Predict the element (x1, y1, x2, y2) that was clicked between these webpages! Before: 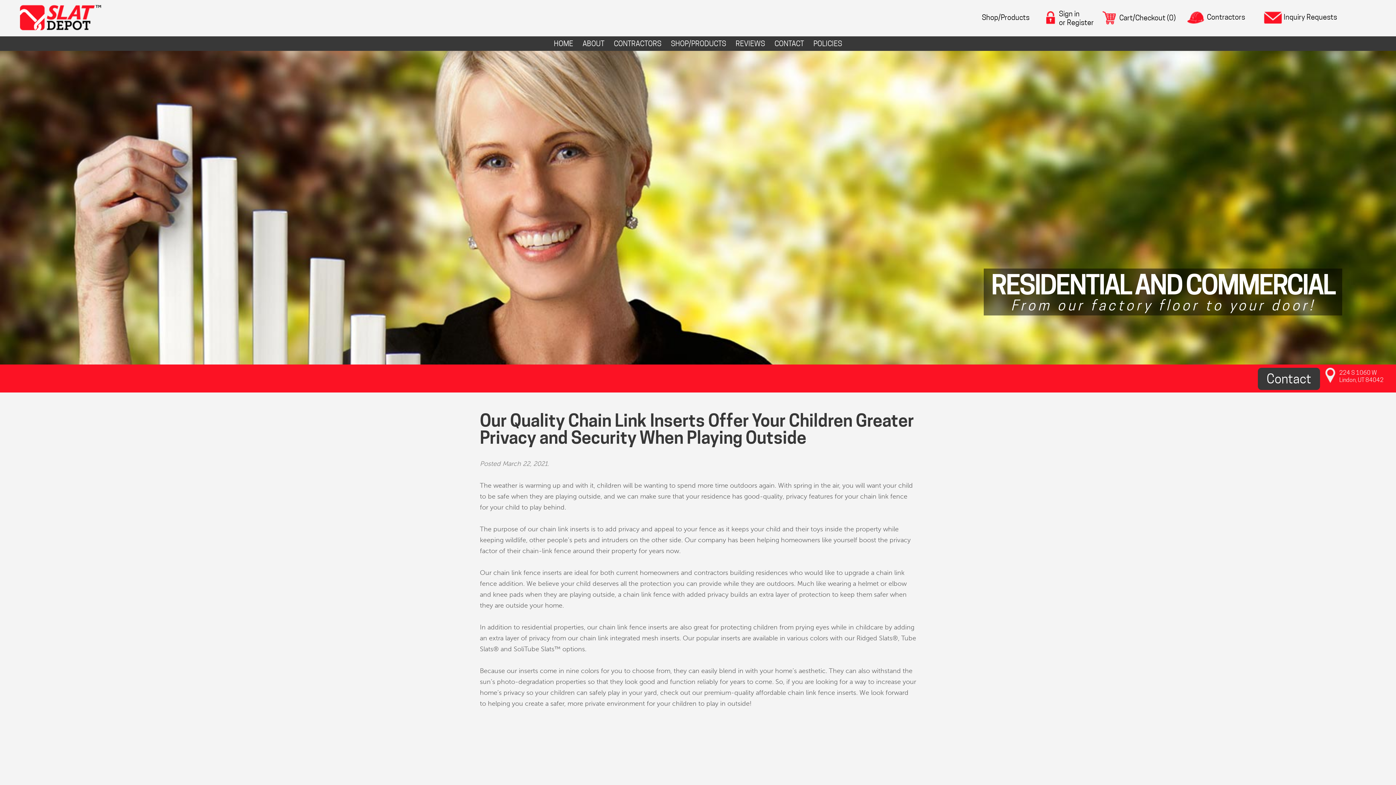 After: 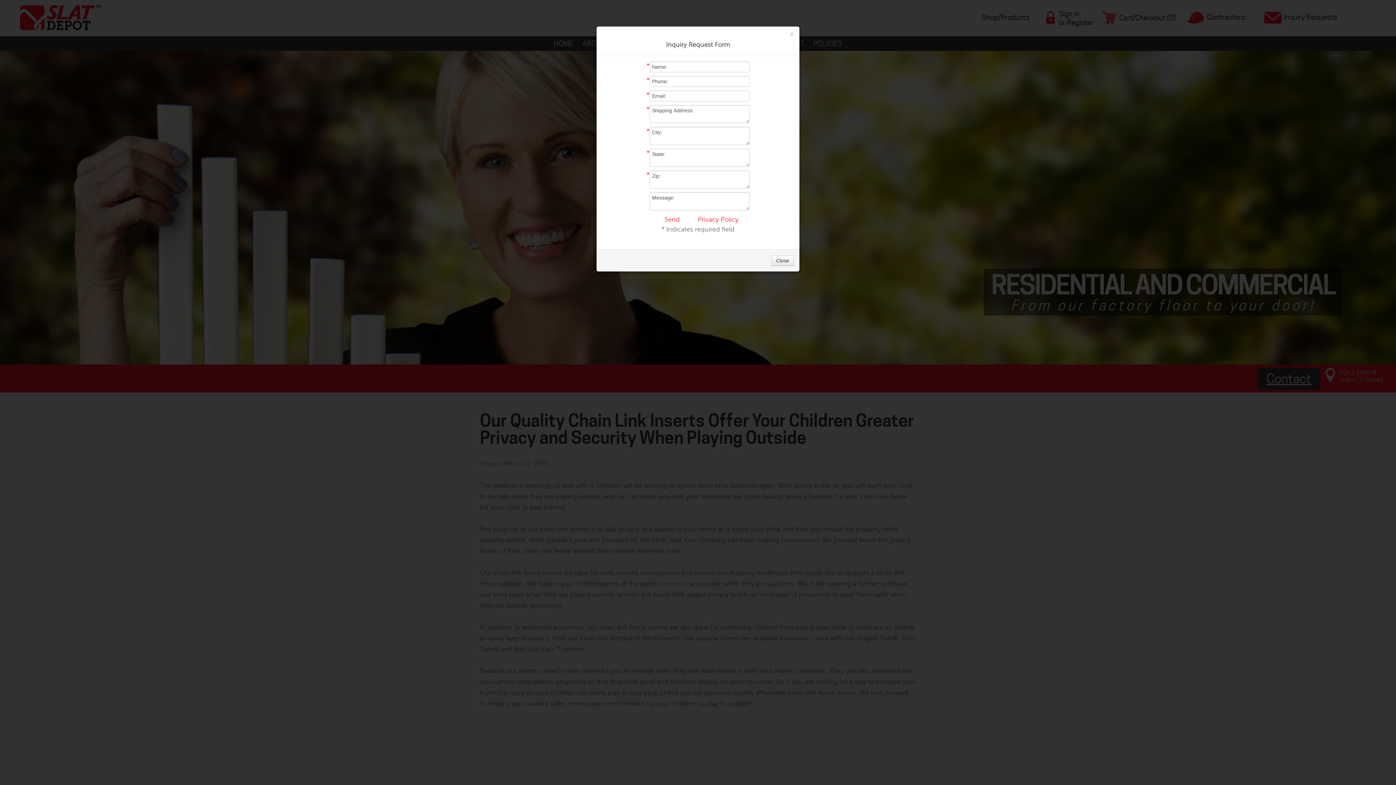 Action: bbox: (1258, 368, 1320, 390) label: Contact